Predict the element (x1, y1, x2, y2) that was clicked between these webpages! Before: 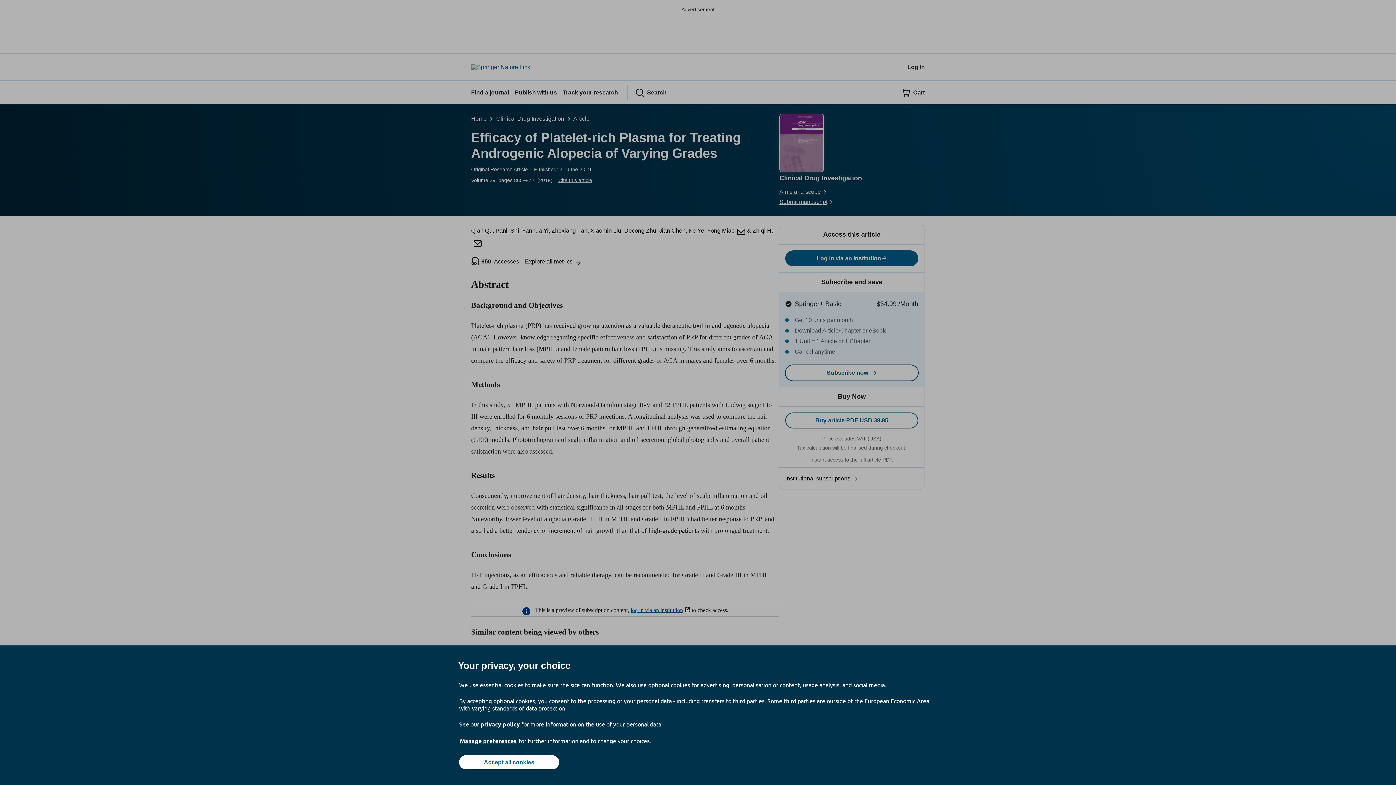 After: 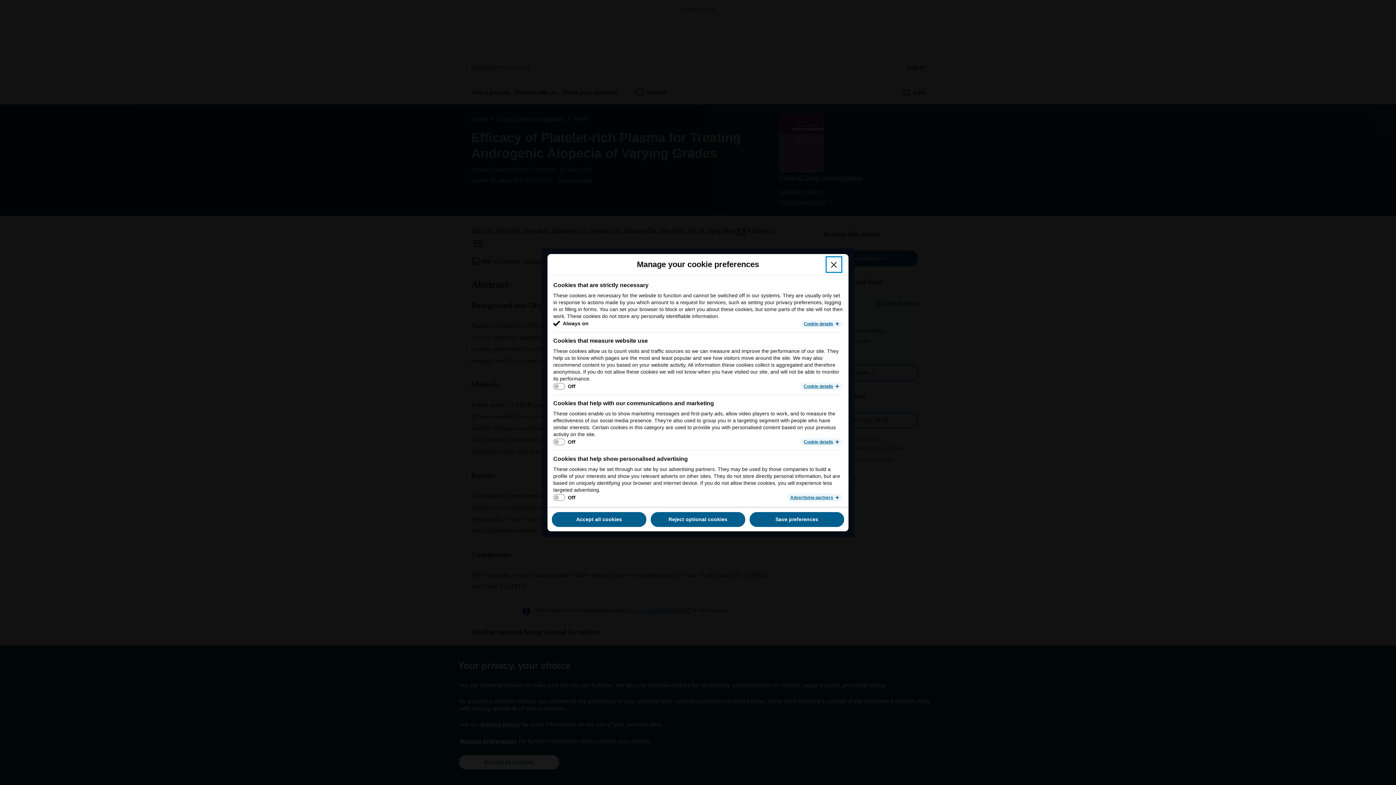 Action: label: Manage preferences bbox: (459, 737, 517, 745)